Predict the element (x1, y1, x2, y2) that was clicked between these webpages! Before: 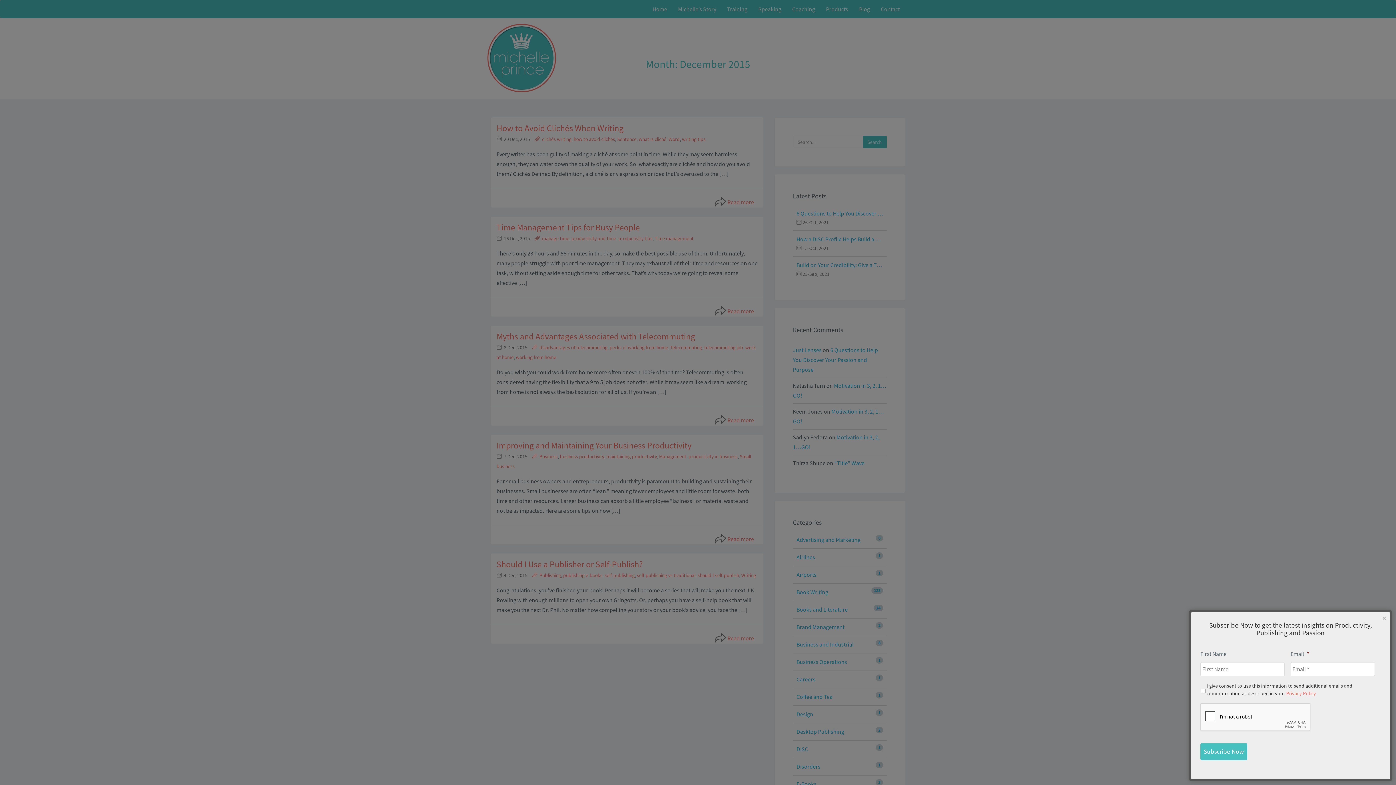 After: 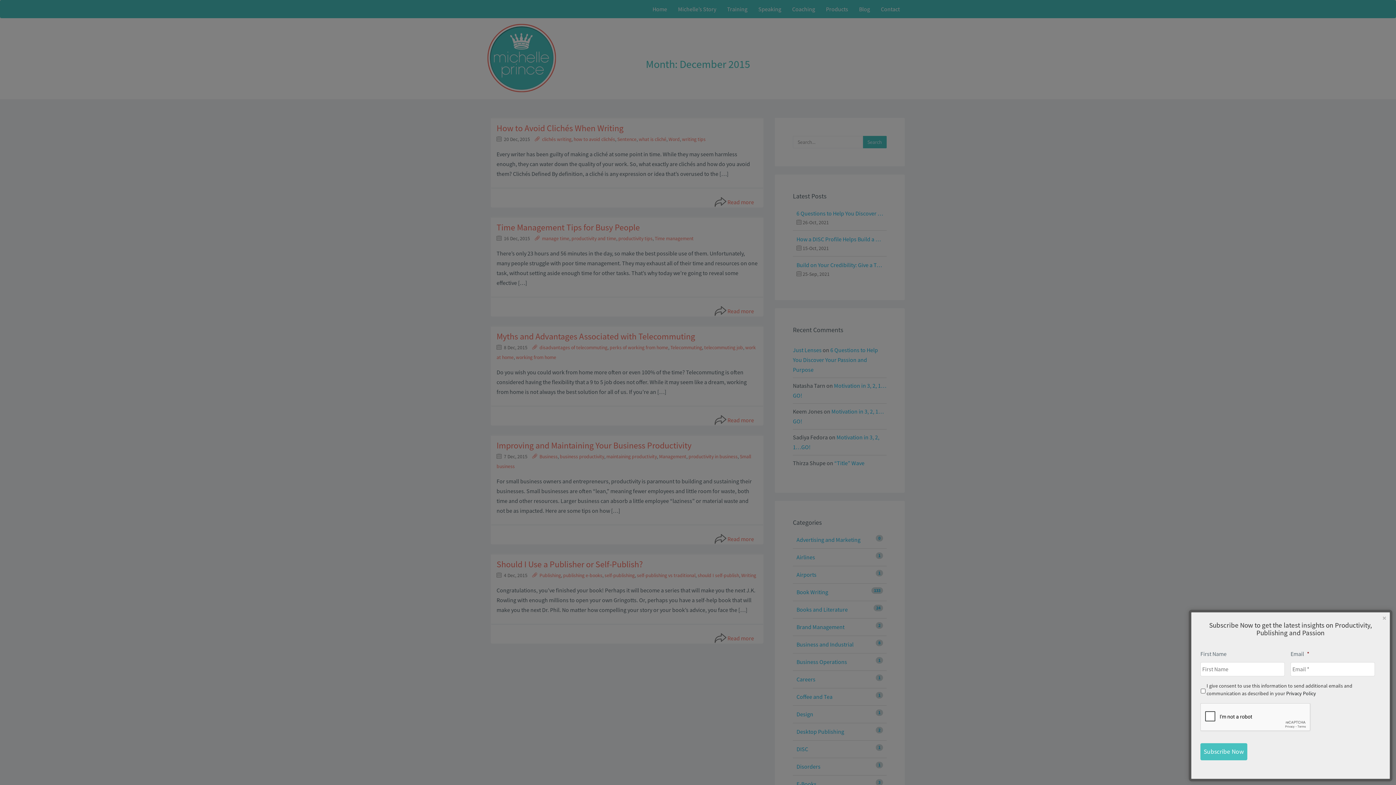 Action: bbox: (1286, 690, 1316, 697) label: Privacy Policy